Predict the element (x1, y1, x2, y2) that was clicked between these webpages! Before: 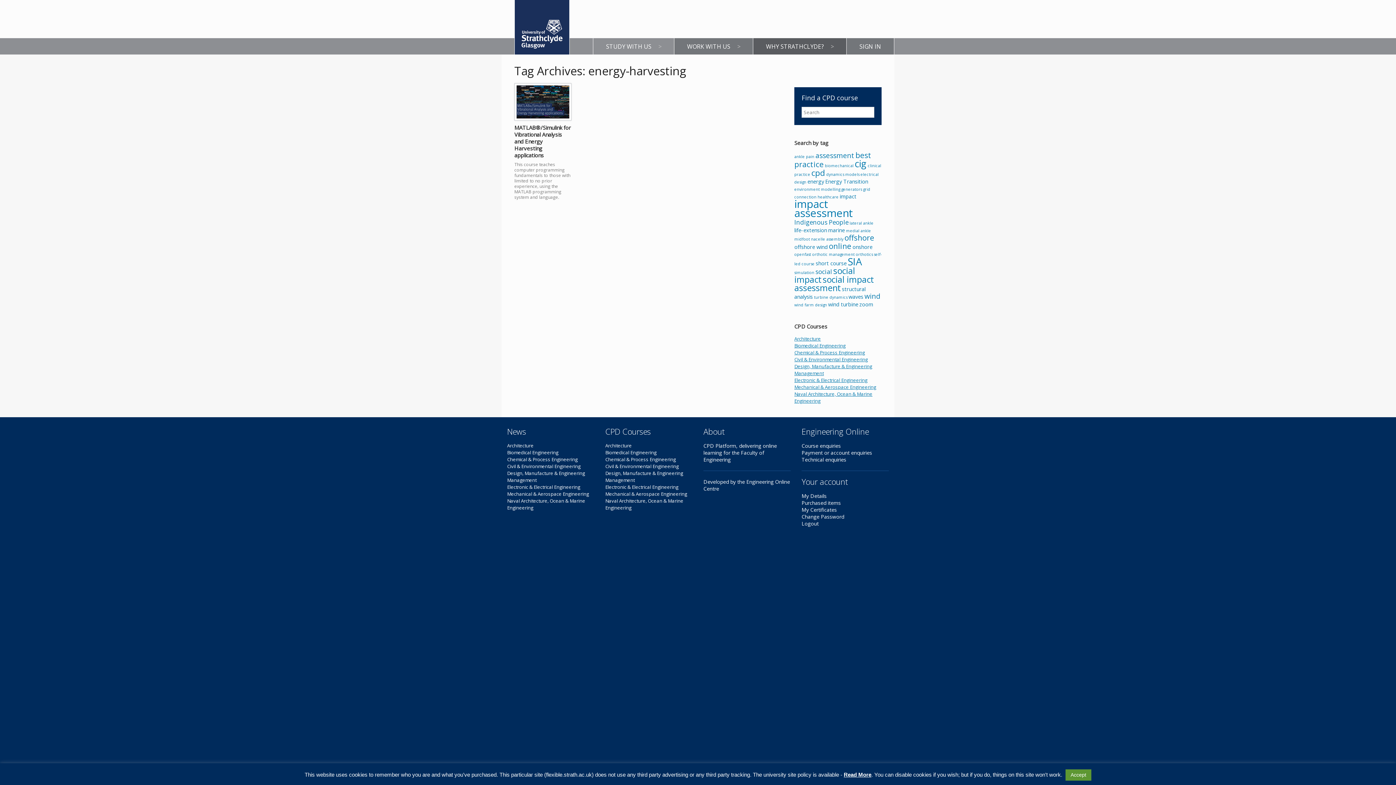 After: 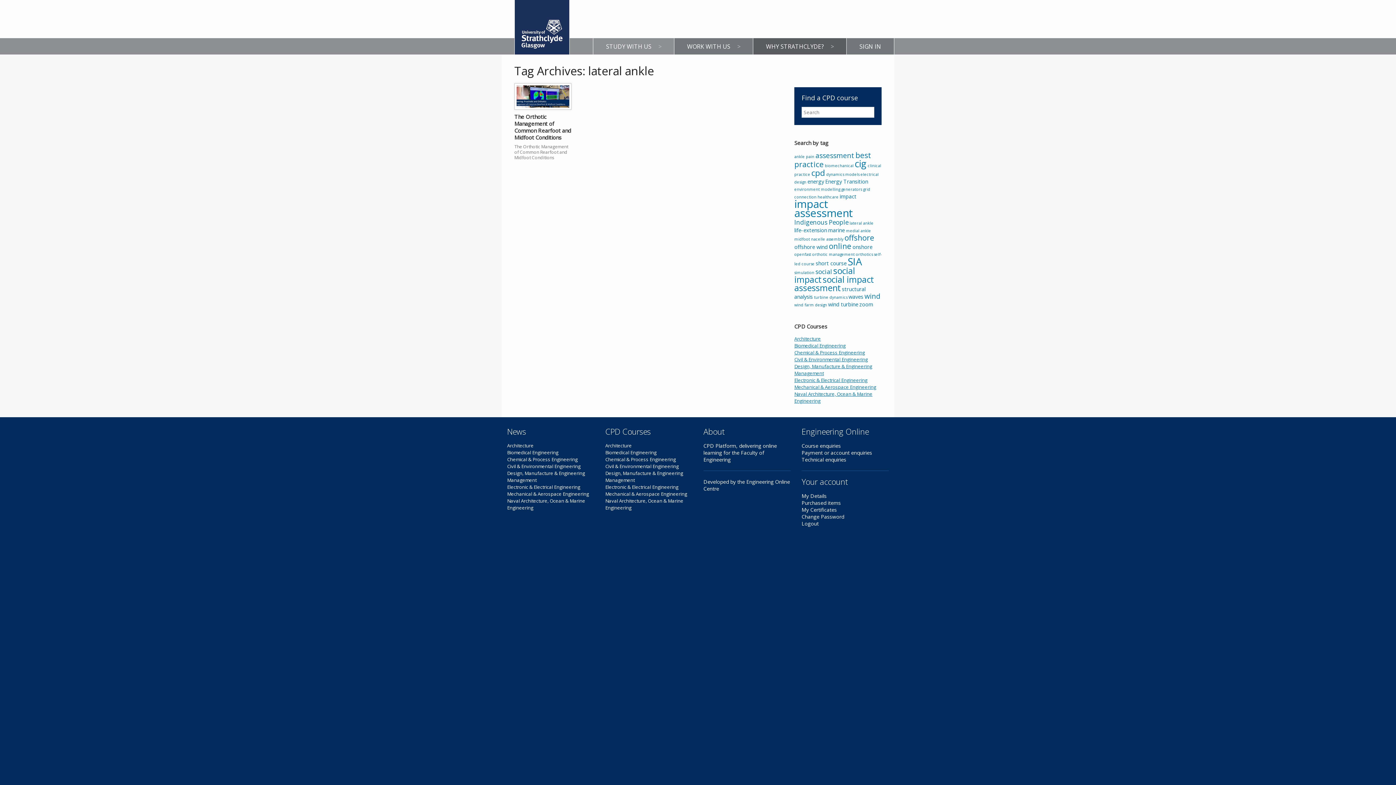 Action: bbox: (849, 220, 873, 225) label: lateral ankle (1 item)